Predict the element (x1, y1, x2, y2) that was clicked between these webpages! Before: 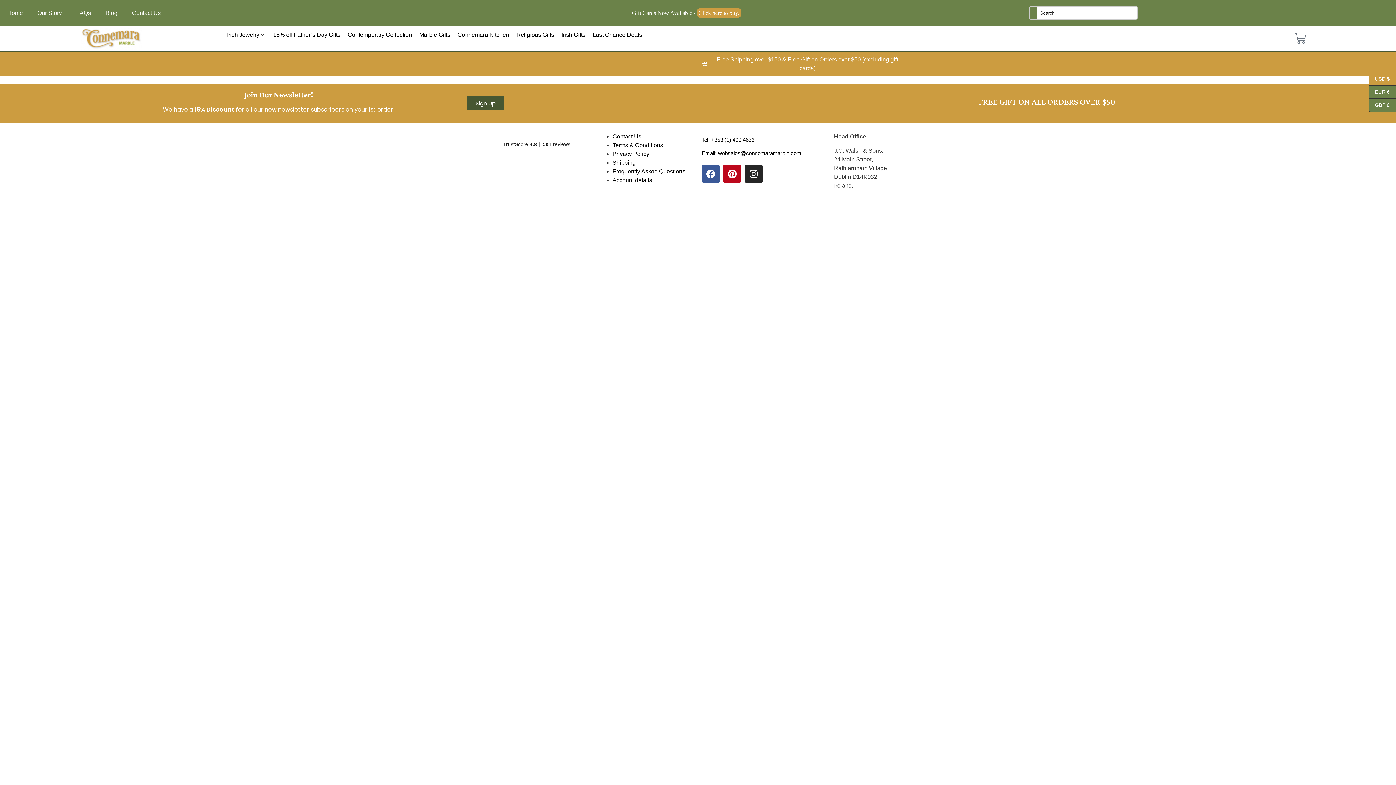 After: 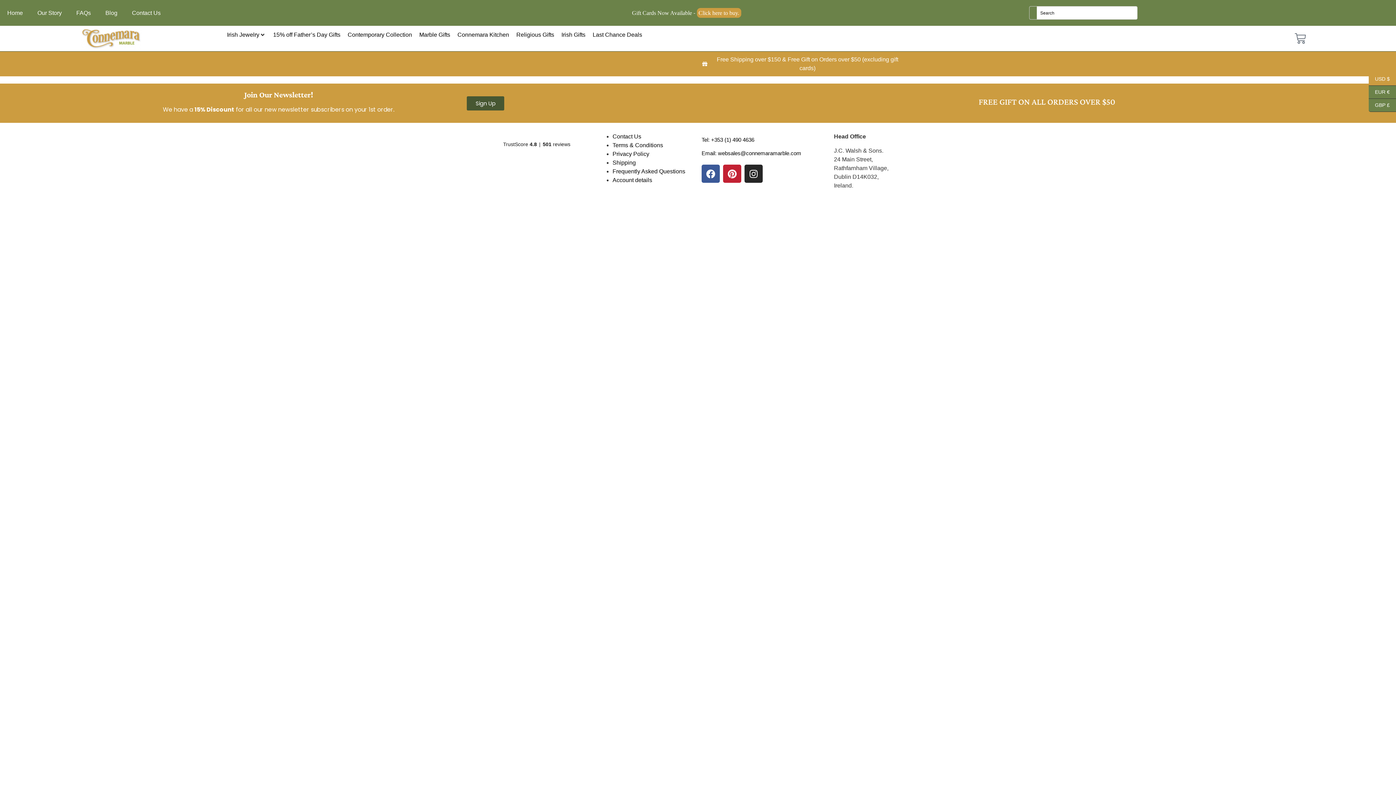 Action: bbox: (723, 164, 741, 183) label: Pinterest